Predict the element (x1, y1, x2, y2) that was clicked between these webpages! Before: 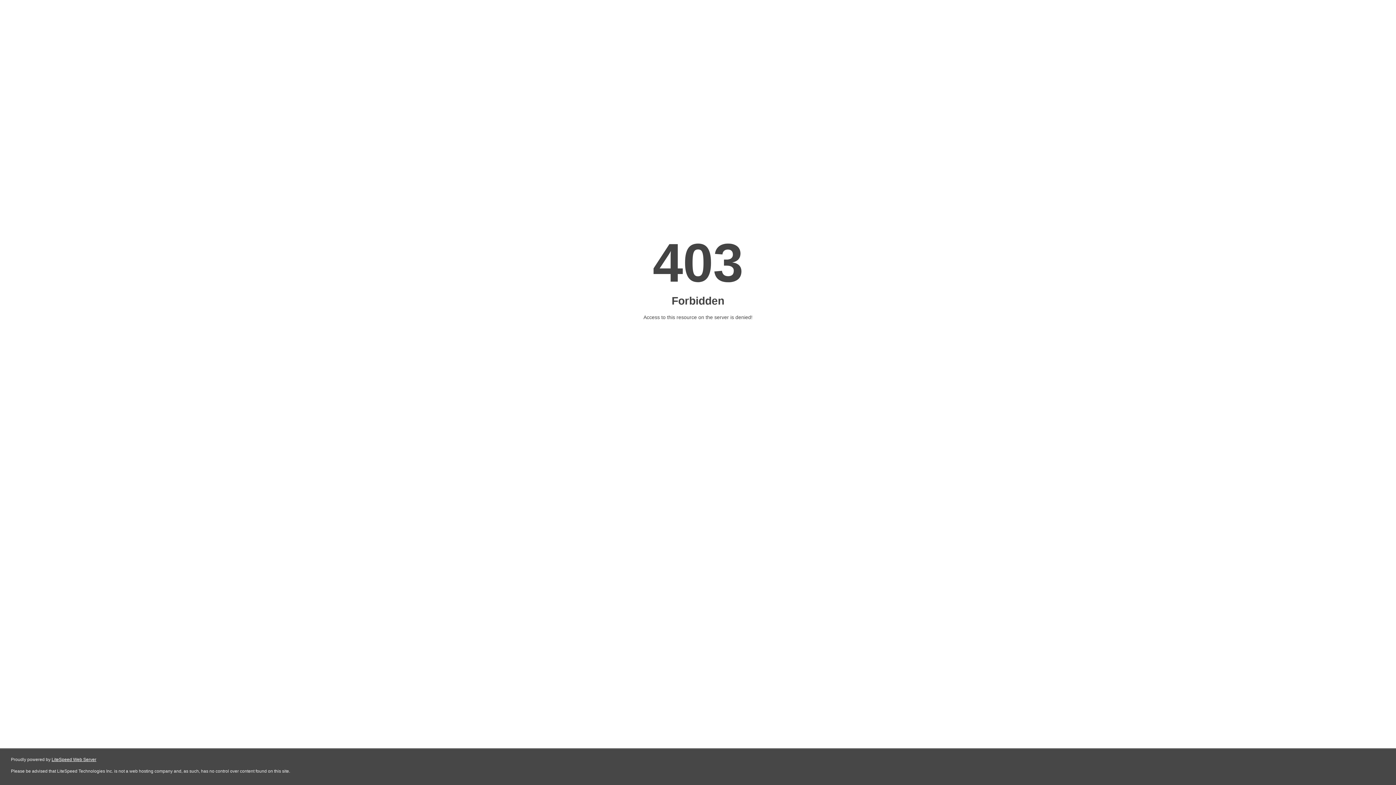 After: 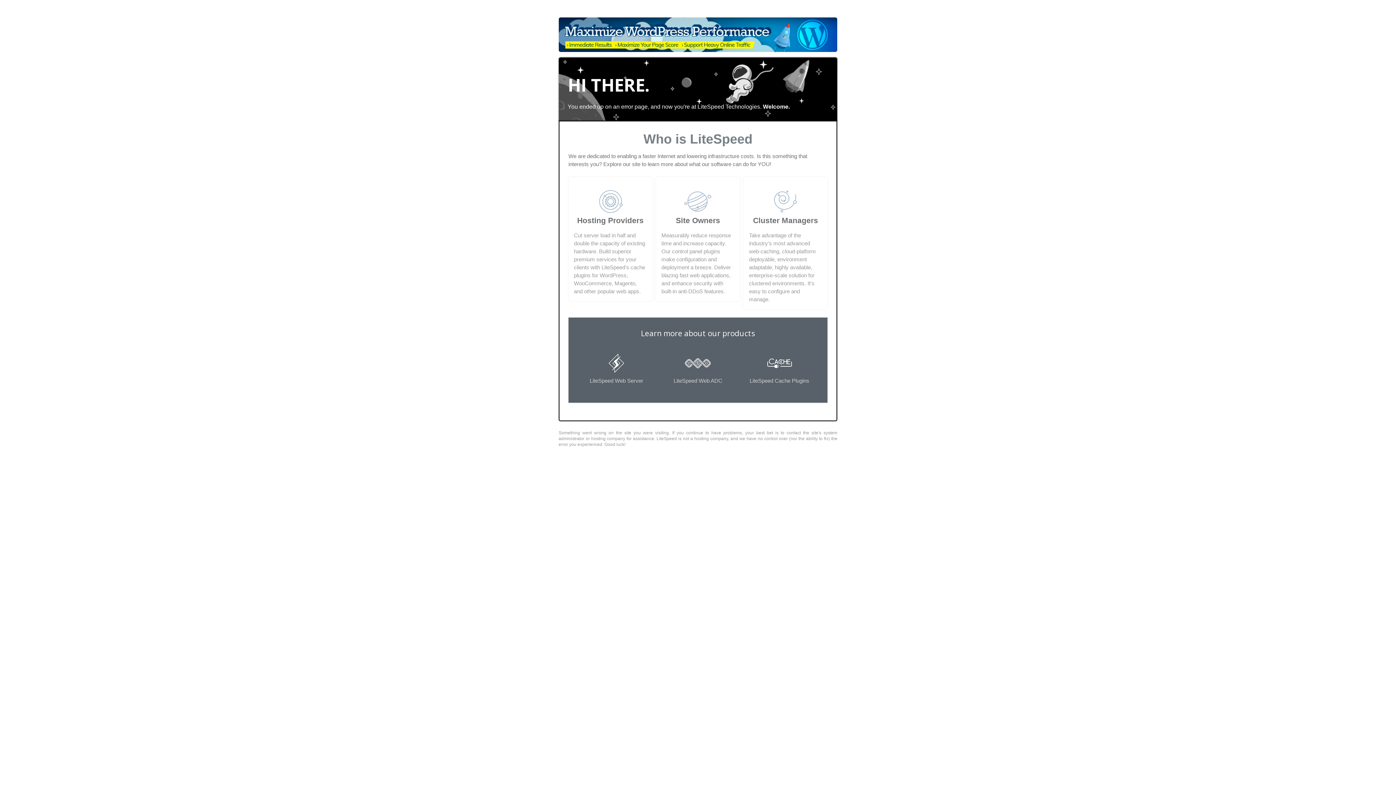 Action: label: LiteSpeed Web Server bbox: (51, 757, 96, 762)